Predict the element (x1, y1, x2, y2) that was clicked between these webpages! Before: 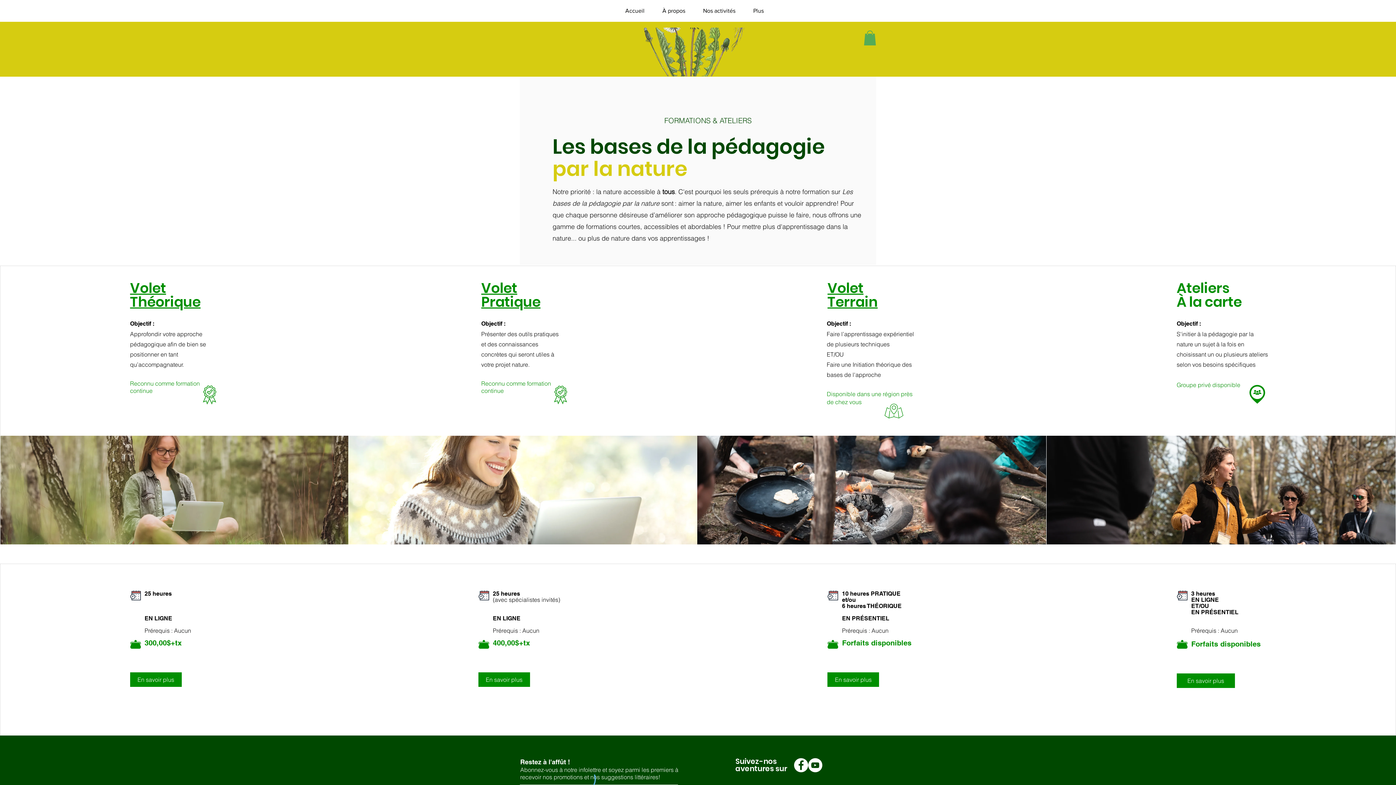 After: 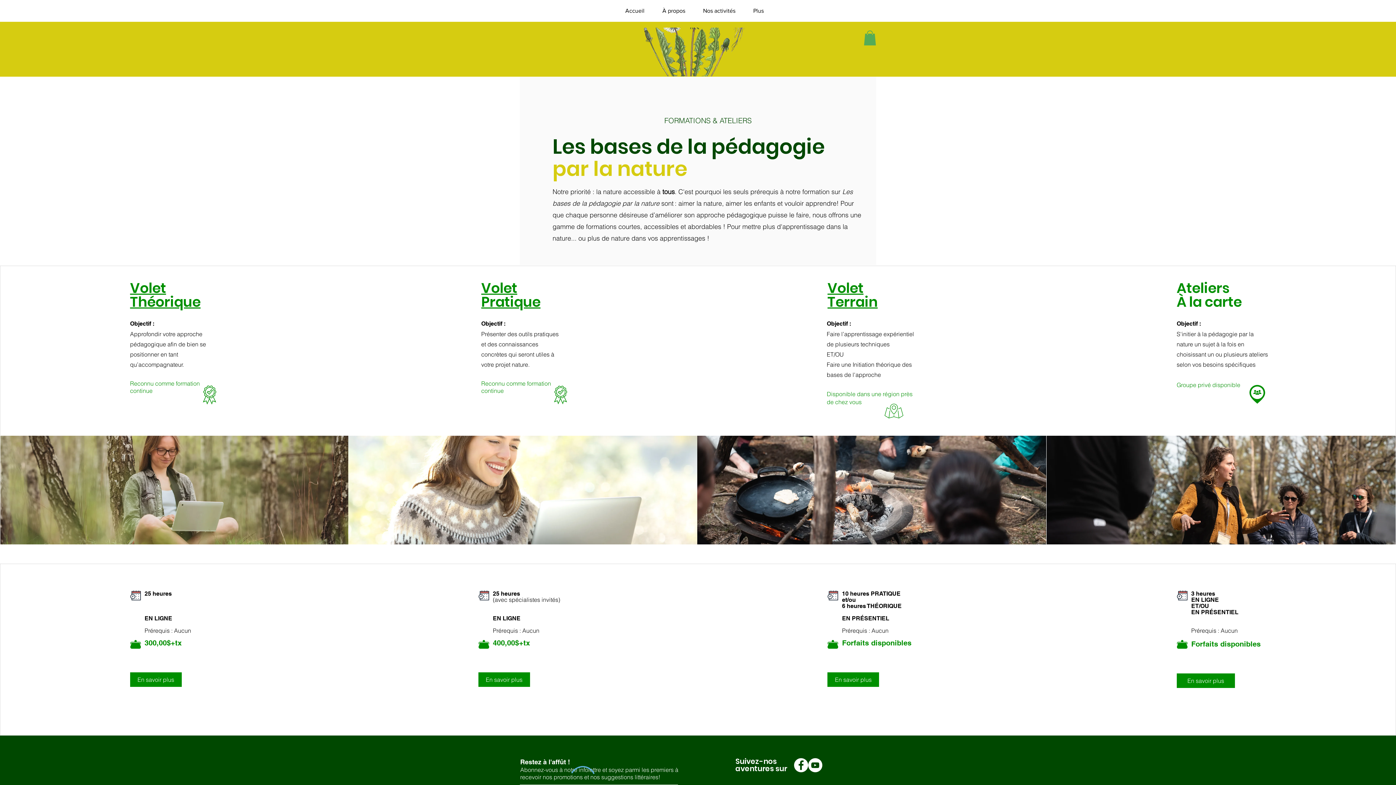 Action: bbox: (864, 30, 876, 45)